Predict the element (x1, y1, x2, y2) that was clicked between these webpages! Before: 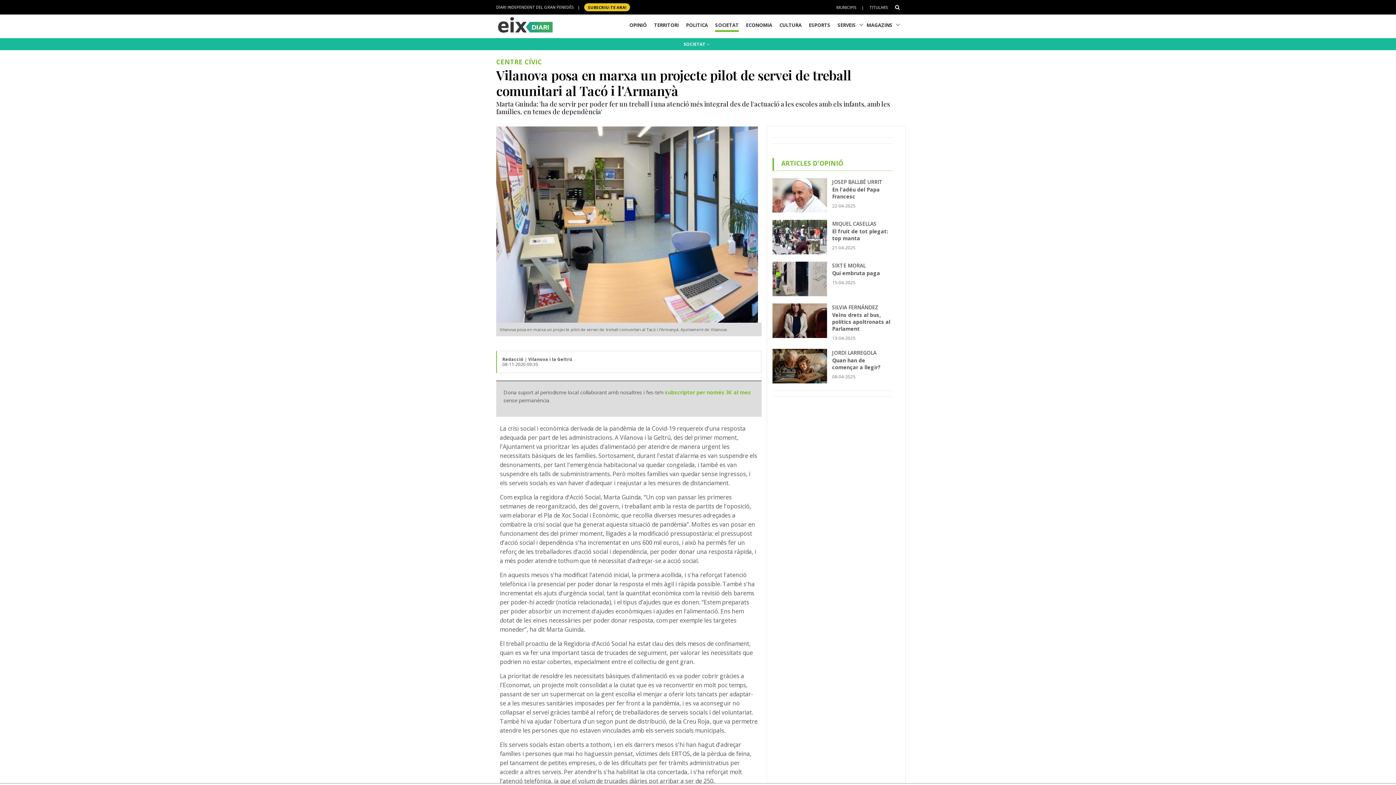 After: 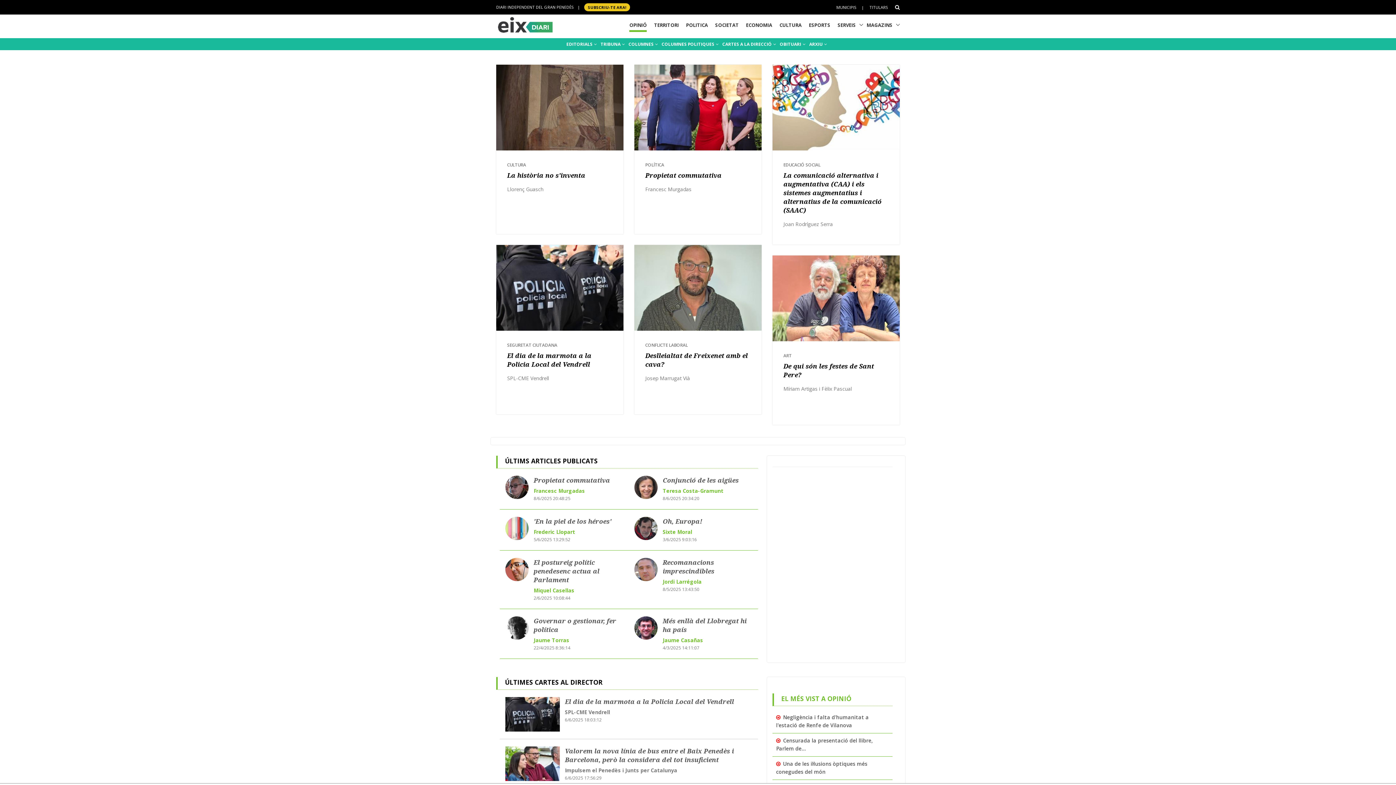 Action: bbox: (629, 19, 647, 31) label: OPINIÓ